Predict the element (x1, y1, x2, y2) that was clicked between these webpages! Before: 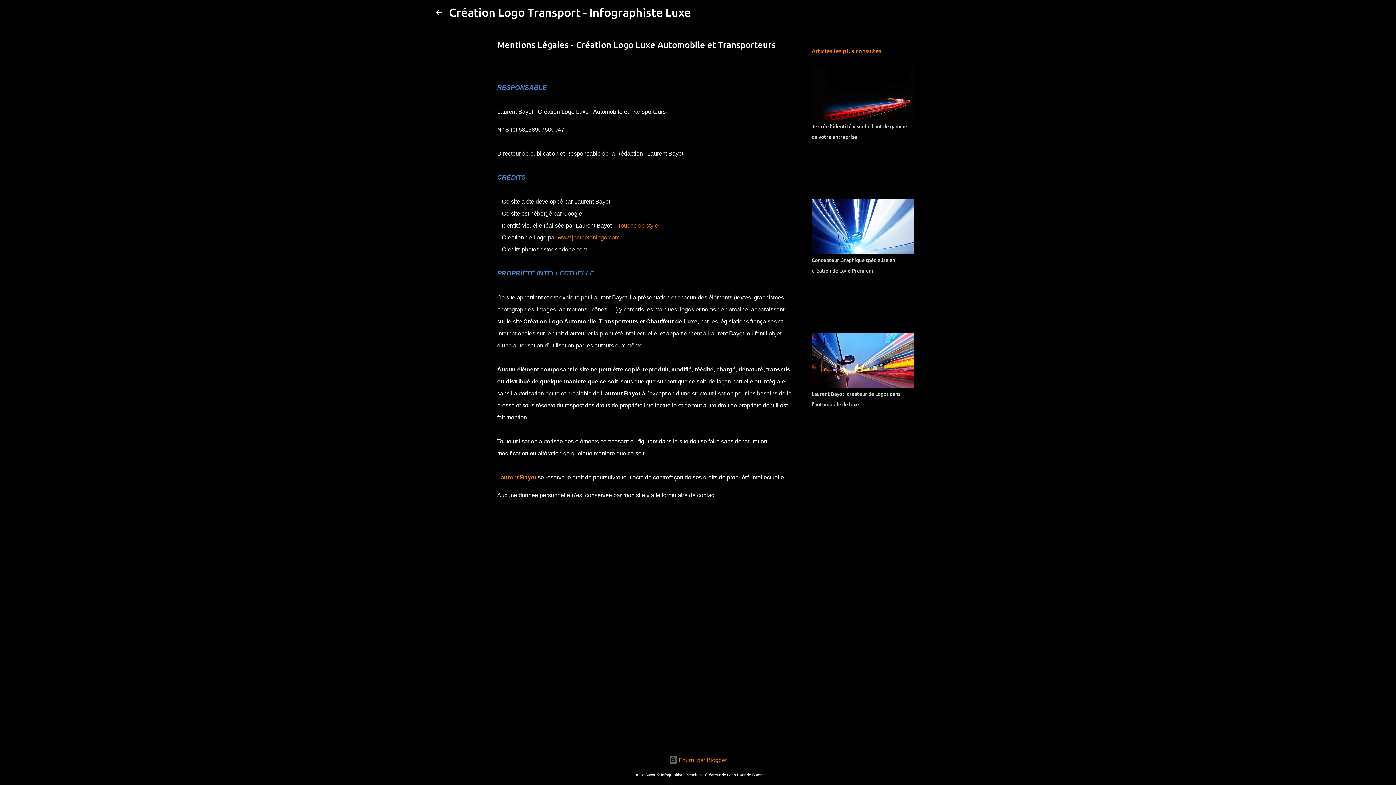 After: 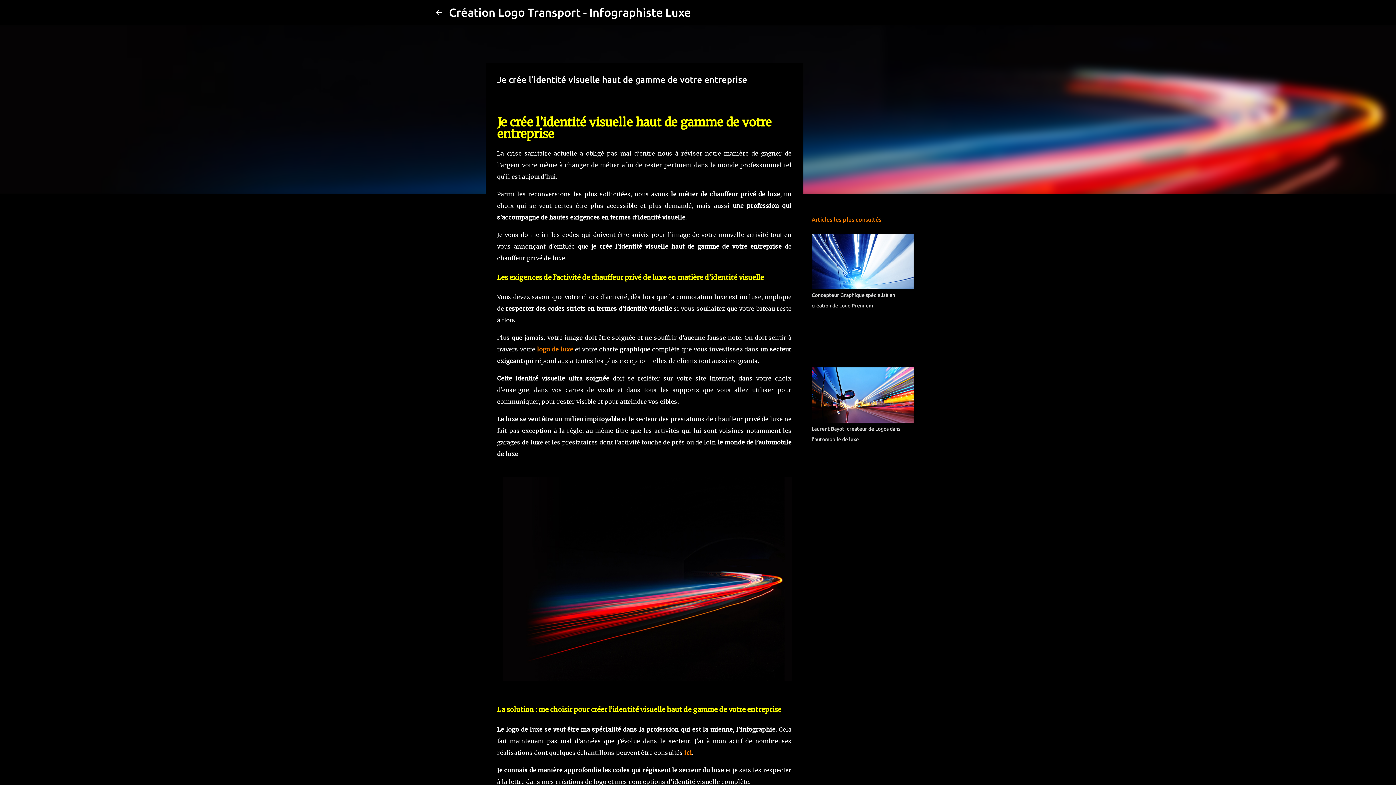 Action: bbox: (878, 173, 913, 182)